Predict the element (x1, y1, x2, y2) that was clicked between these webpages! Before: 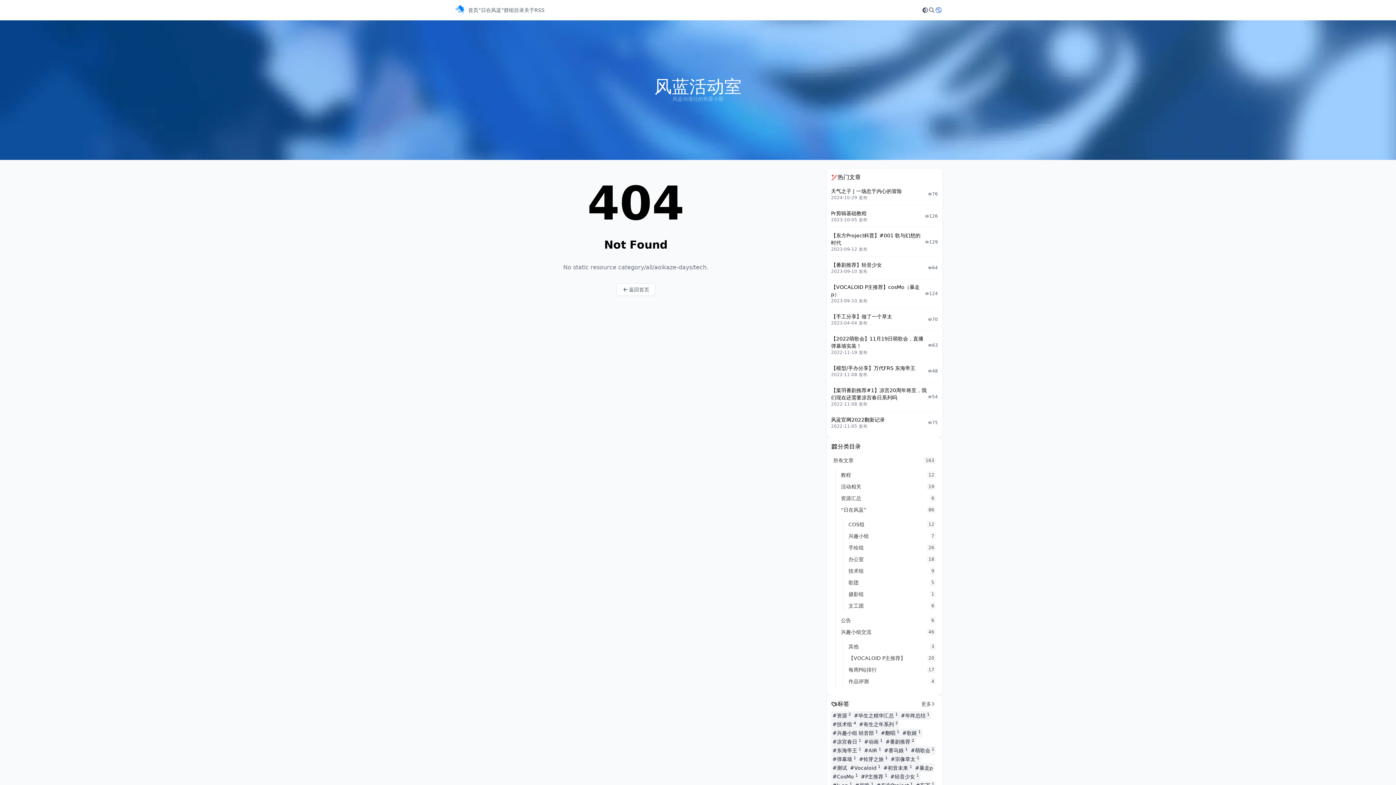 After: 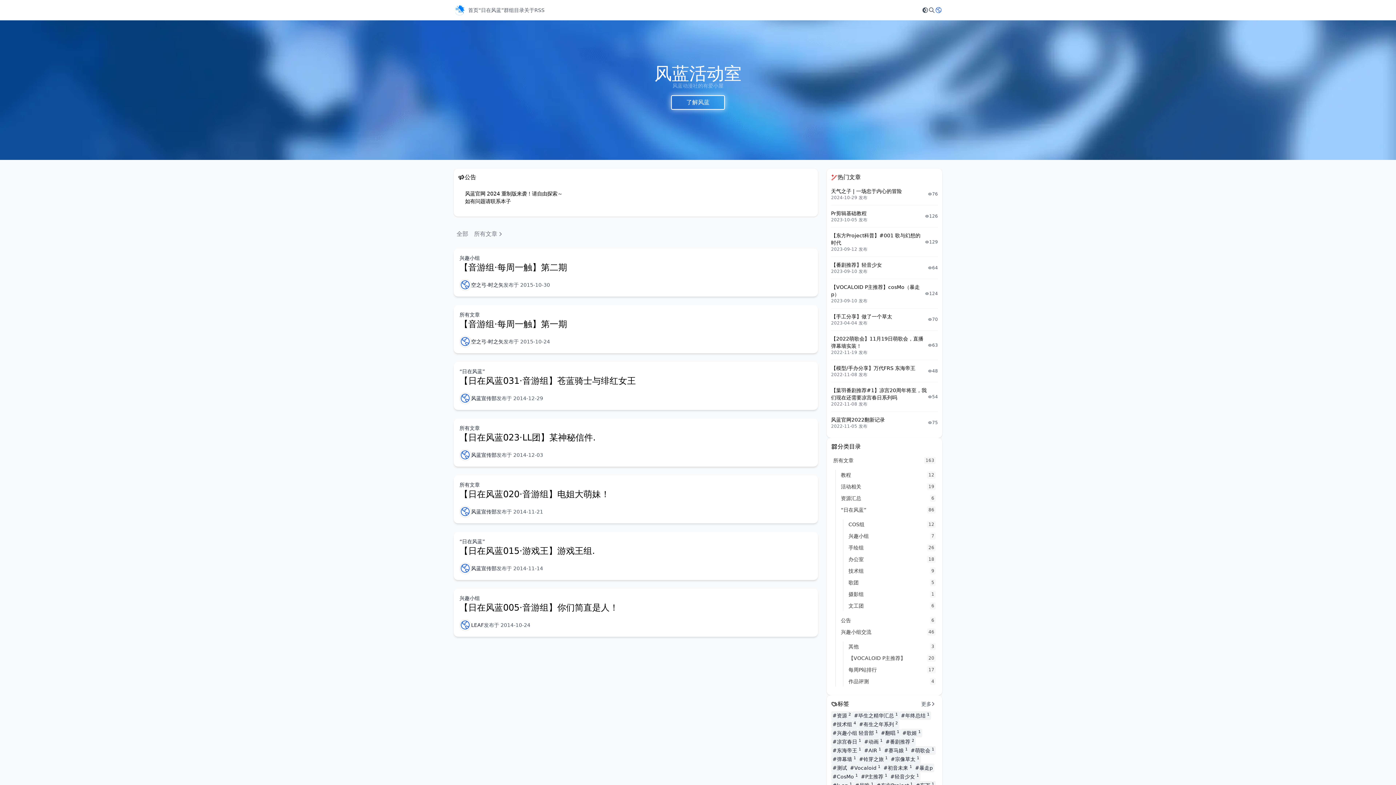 Action: bbox: (846, 531, 938, 541) label: 兴趣小组
7